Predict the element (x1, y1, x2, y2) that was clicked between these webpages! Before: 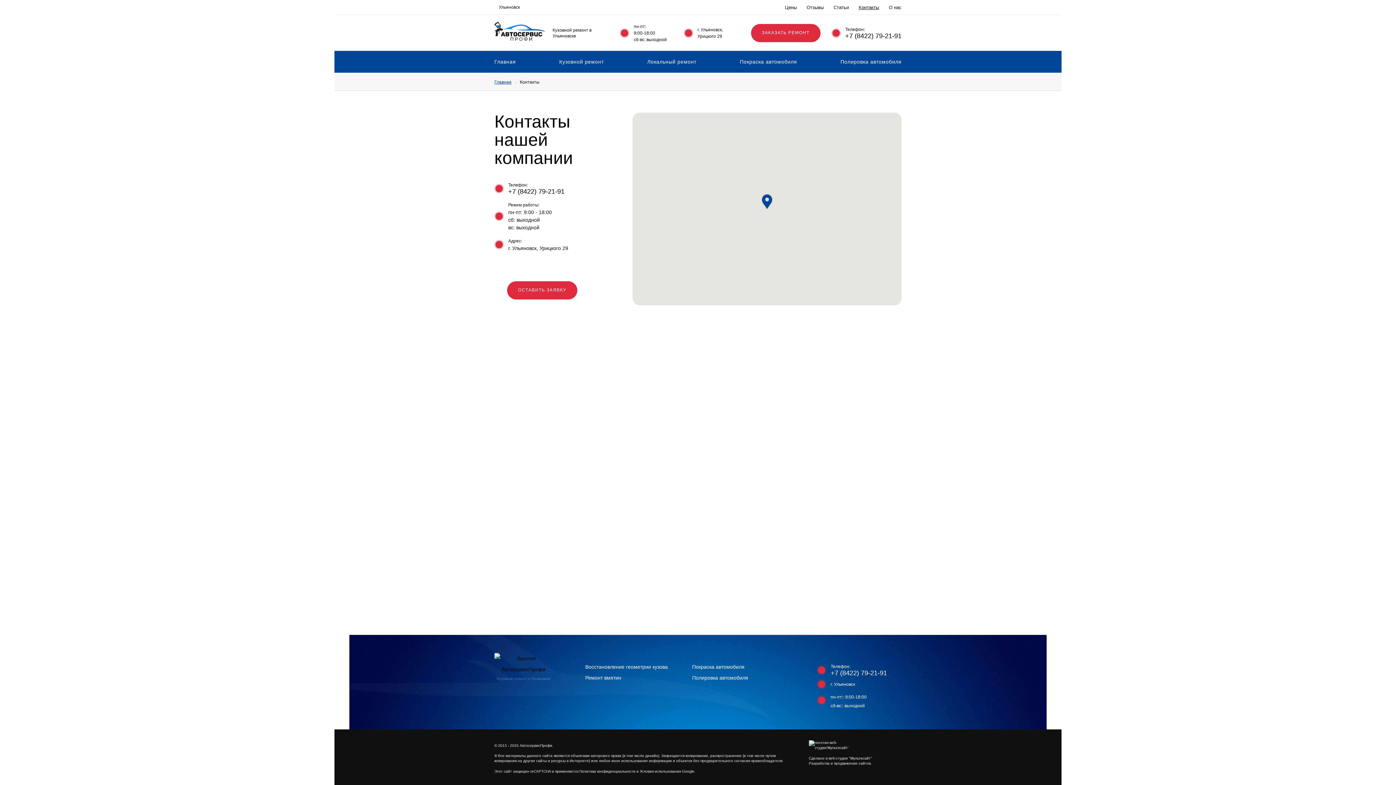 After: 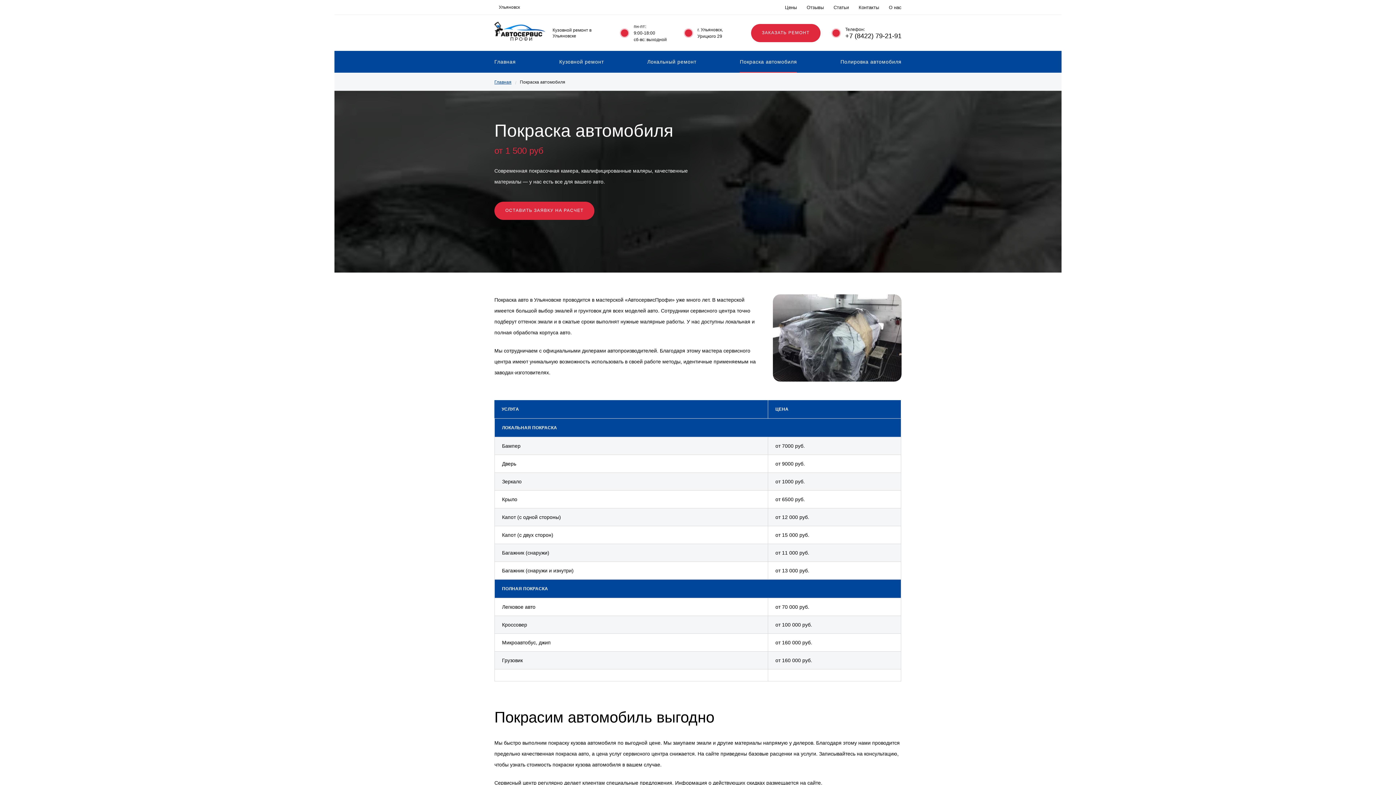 Action: label: Покраска автомобиля bbox: (692, 664, 744, 670)